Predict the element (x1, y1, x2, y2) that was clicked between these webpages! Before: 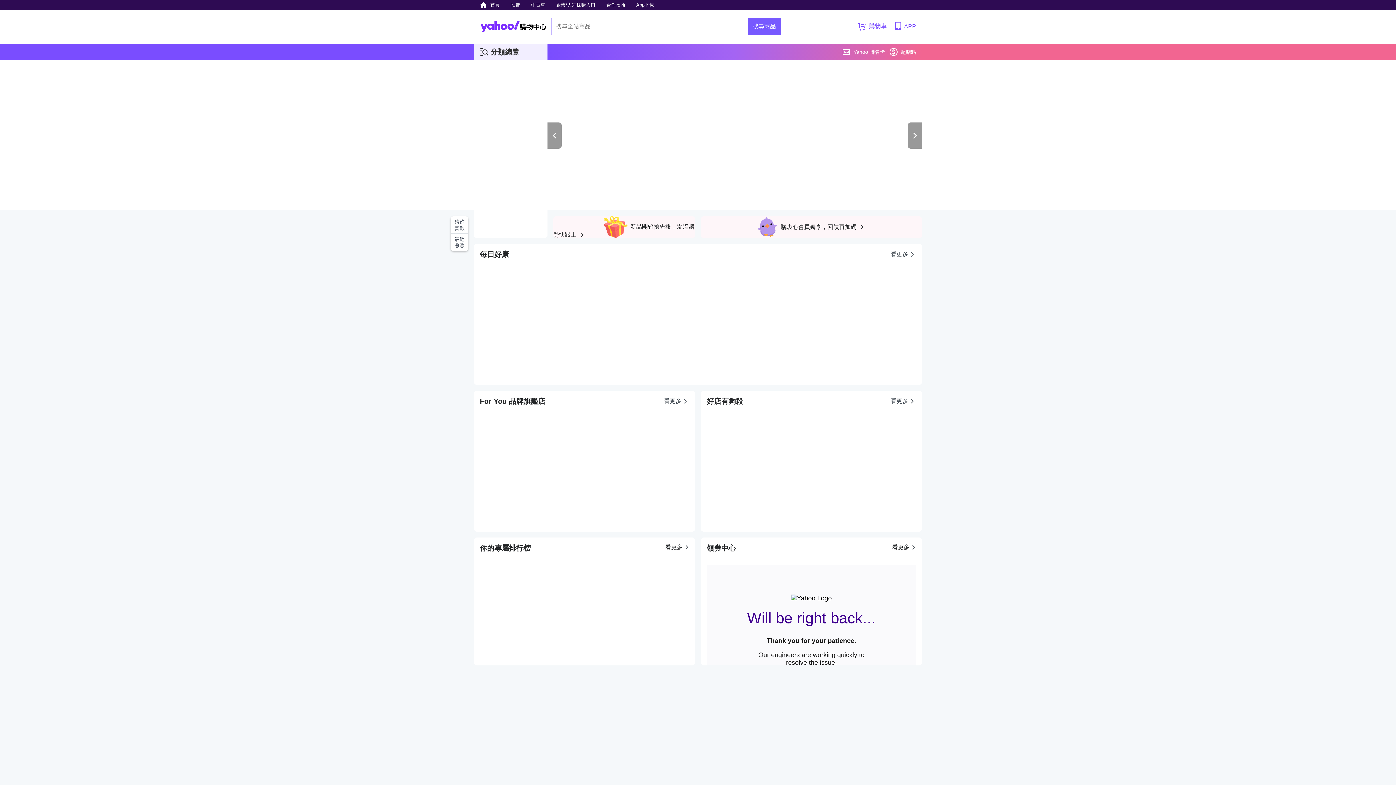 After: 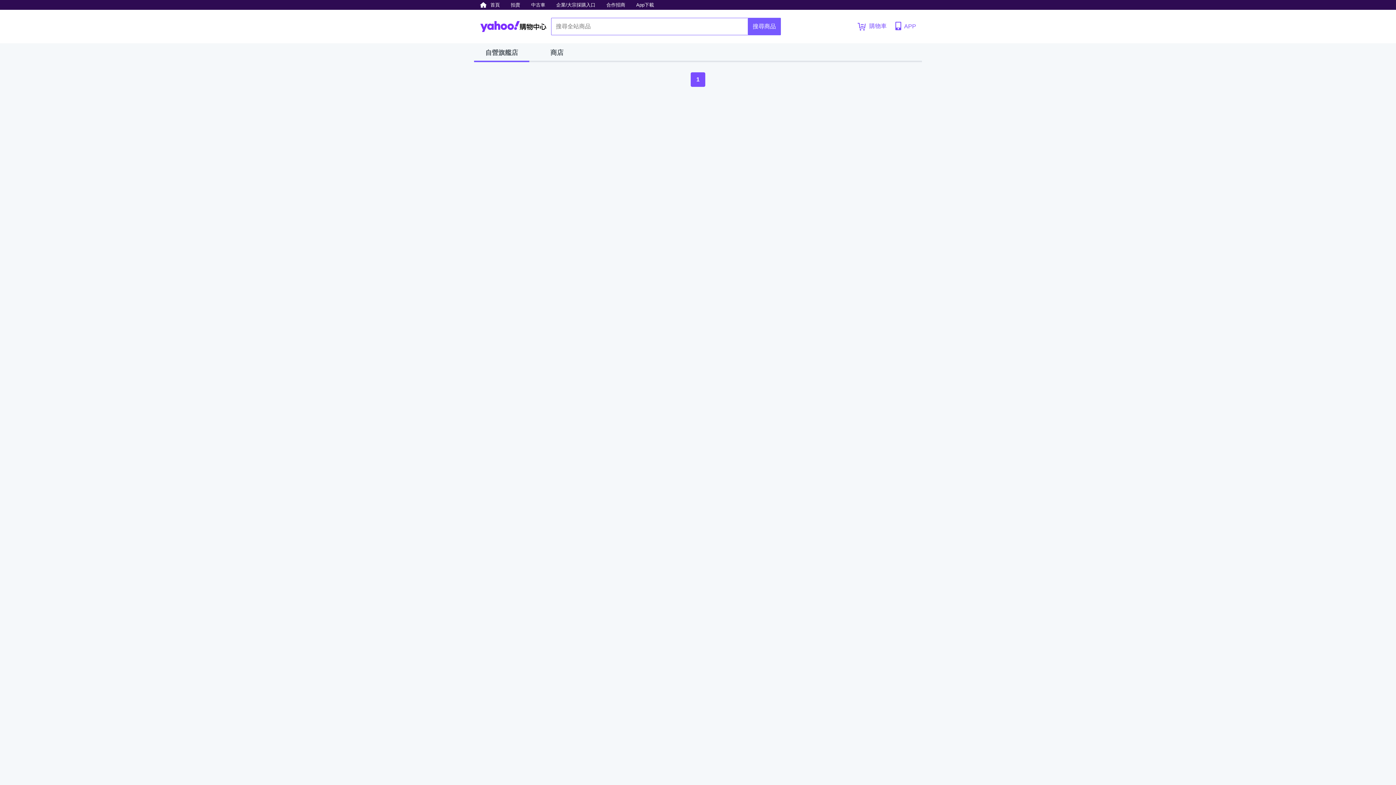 Action: bbox: (664, 390, 689, 412) label: 看更多